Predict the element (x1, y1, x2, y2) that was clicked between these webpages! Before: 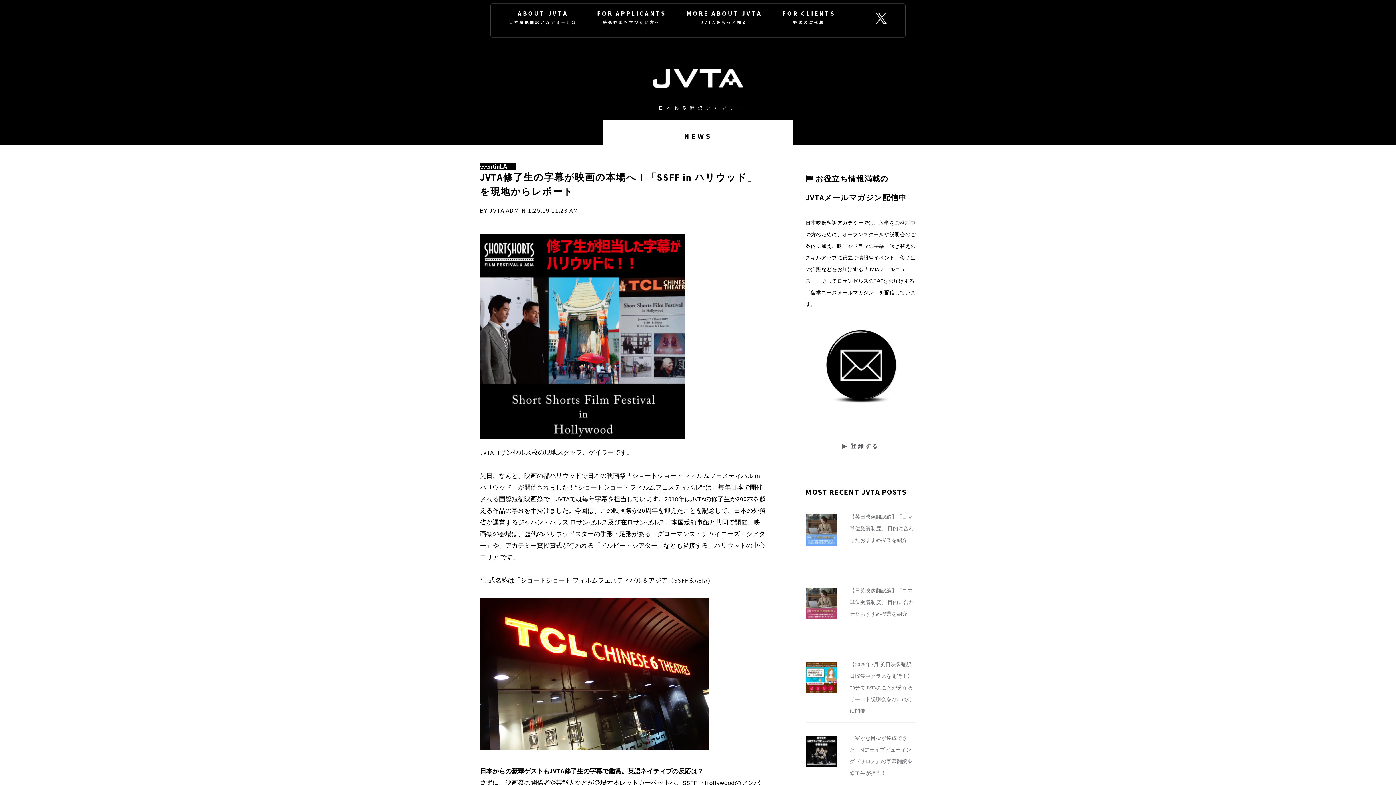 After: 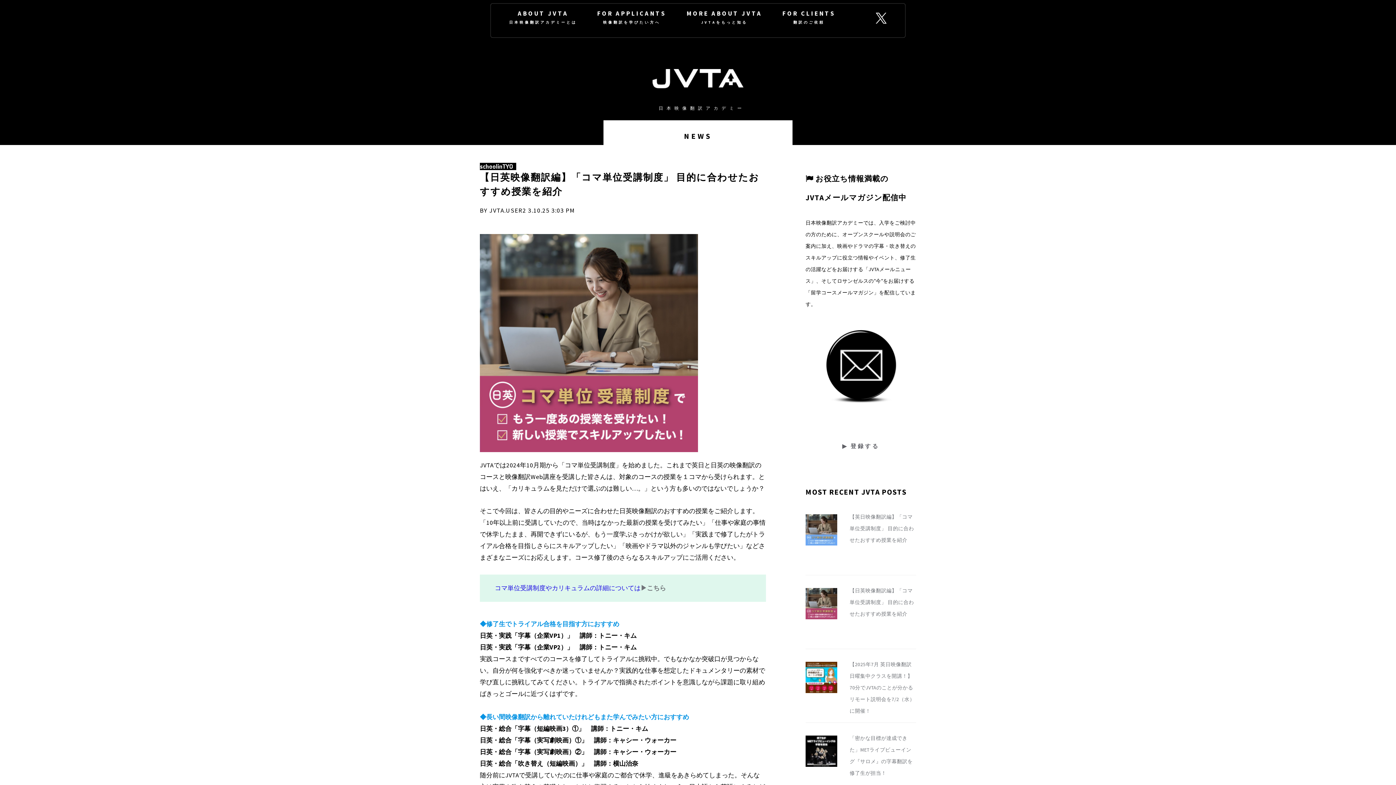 Action: label: 【日英映像翻訳編】「コマ単位受講制度」 目的に合わせたおすすめ授業を紹介 bbox: (849, 587, 914, 617)